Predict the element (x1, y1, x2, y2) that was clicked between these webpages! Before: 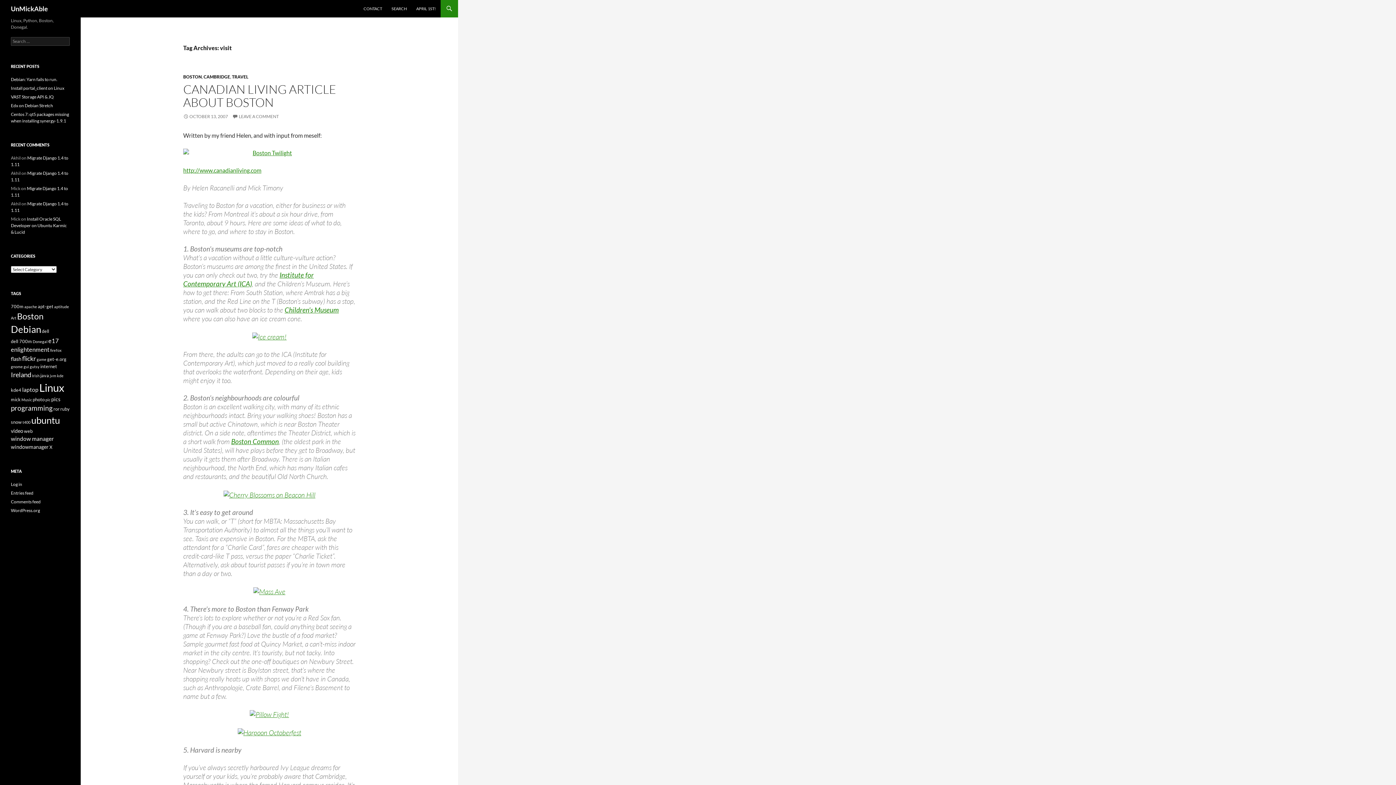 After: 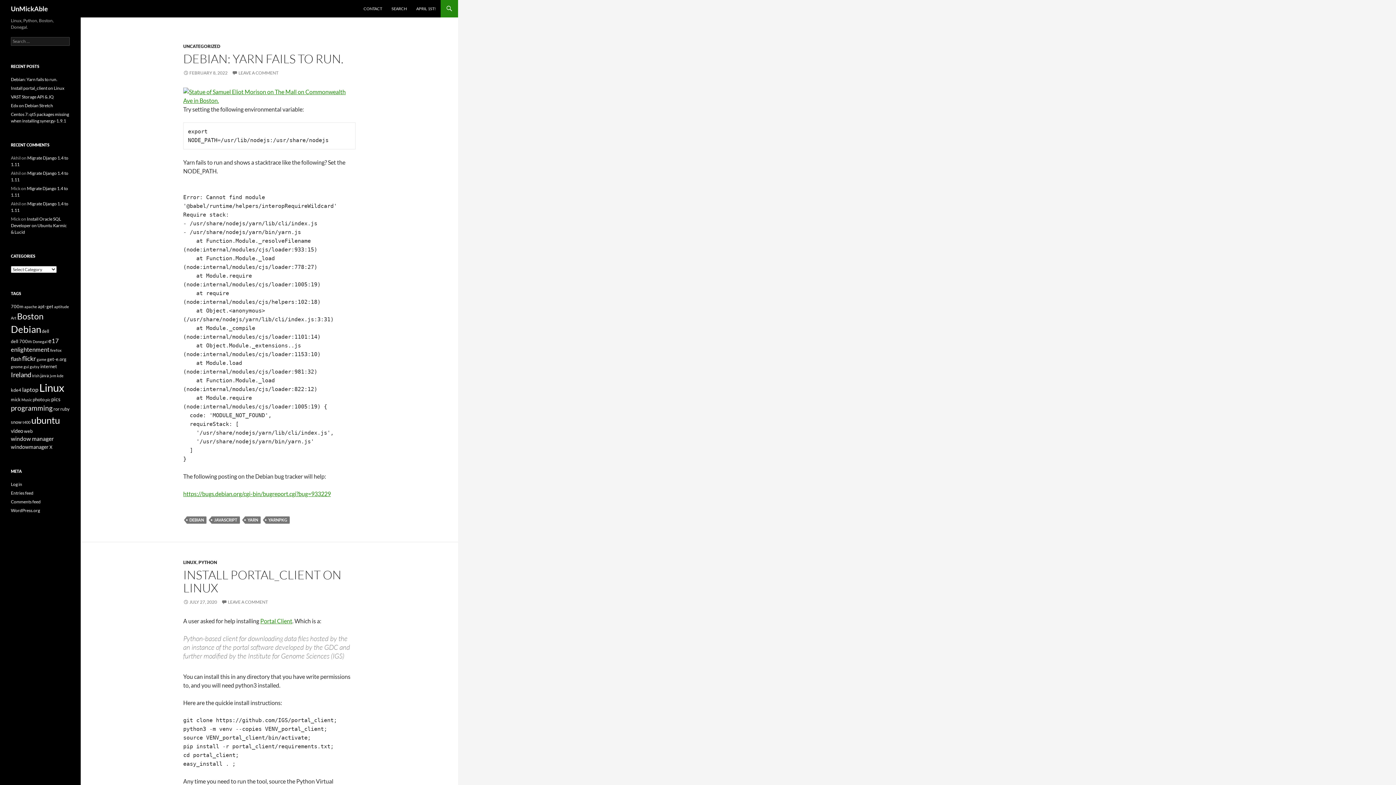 Action: bbox: (10, 0, 48, 17) label: UnMickAble